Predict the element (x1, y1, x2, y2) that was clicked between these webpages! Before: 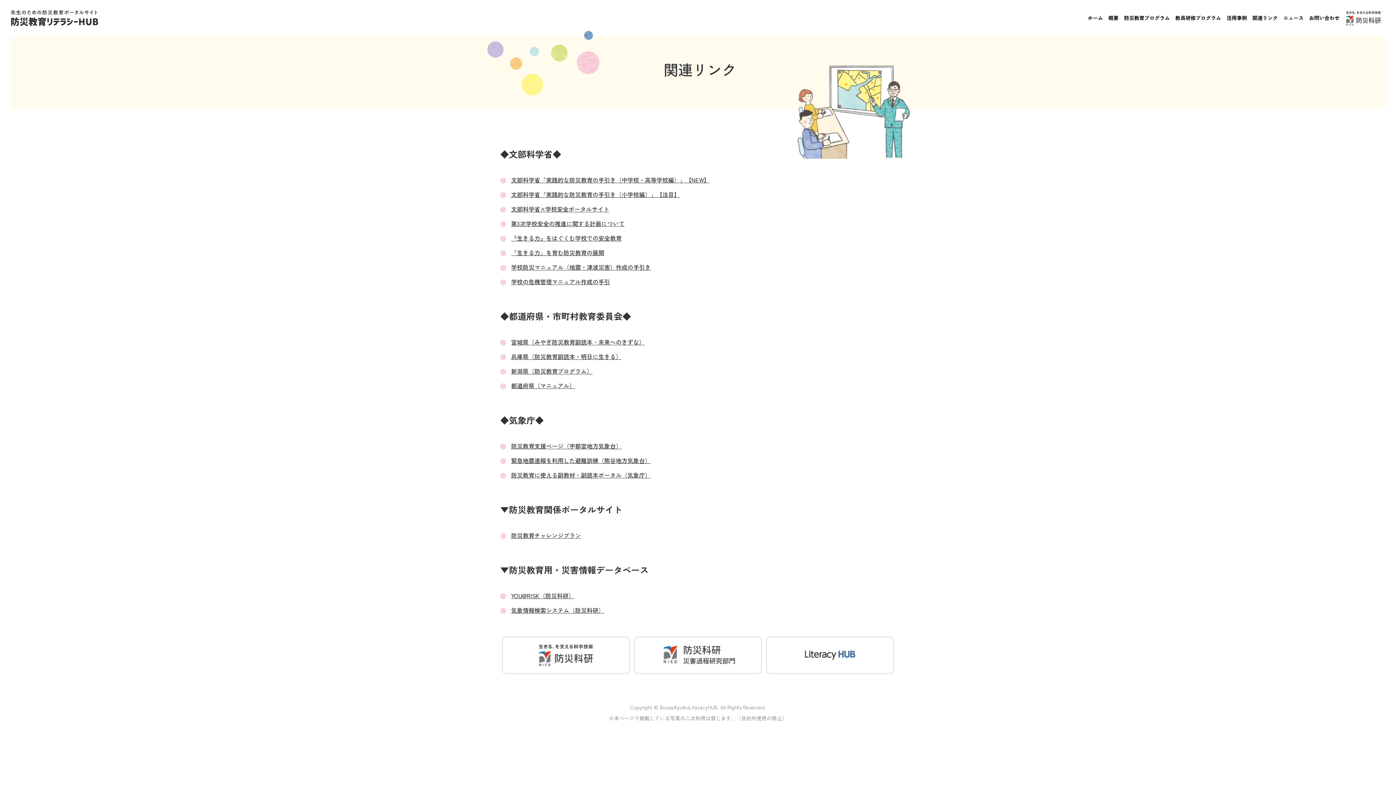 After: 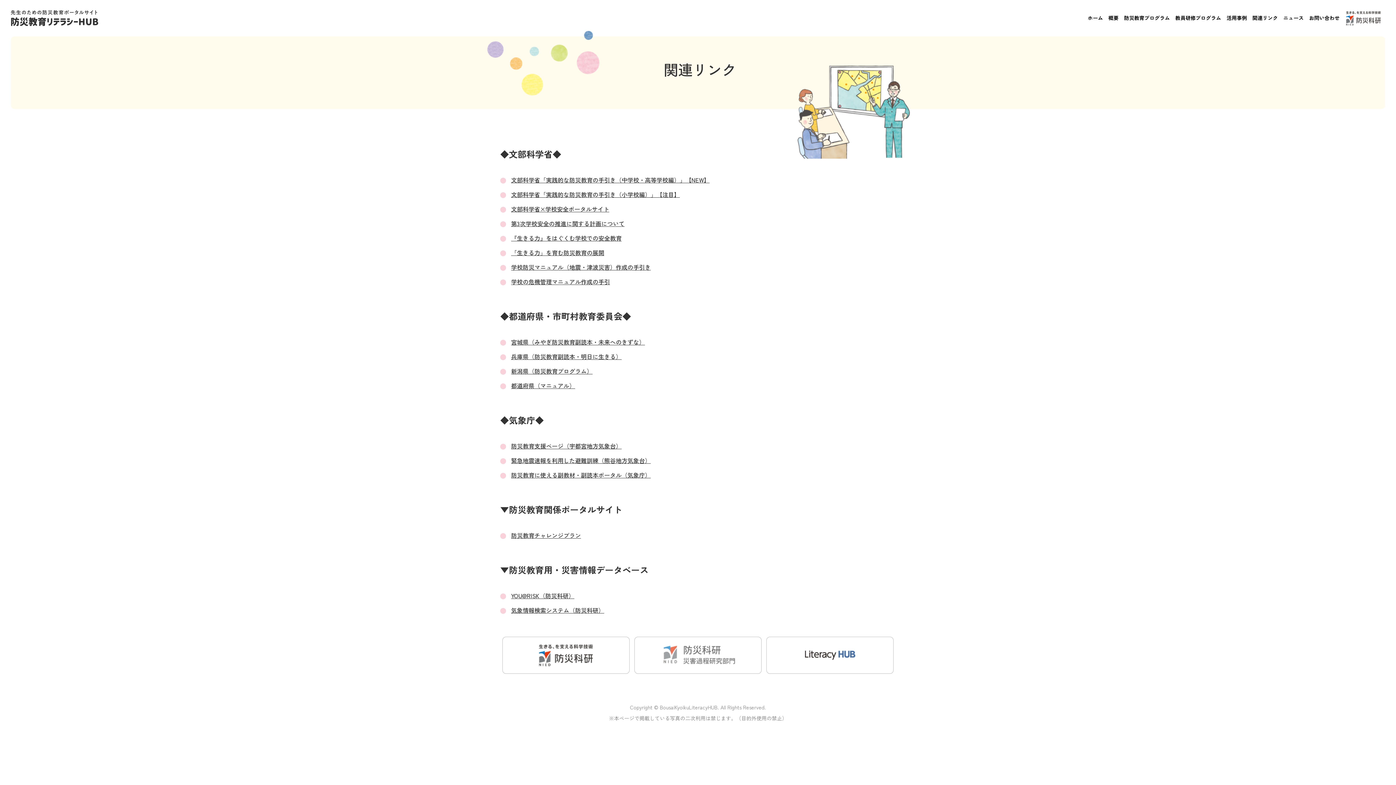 Action: bbox: (634, 637, 761, 673)